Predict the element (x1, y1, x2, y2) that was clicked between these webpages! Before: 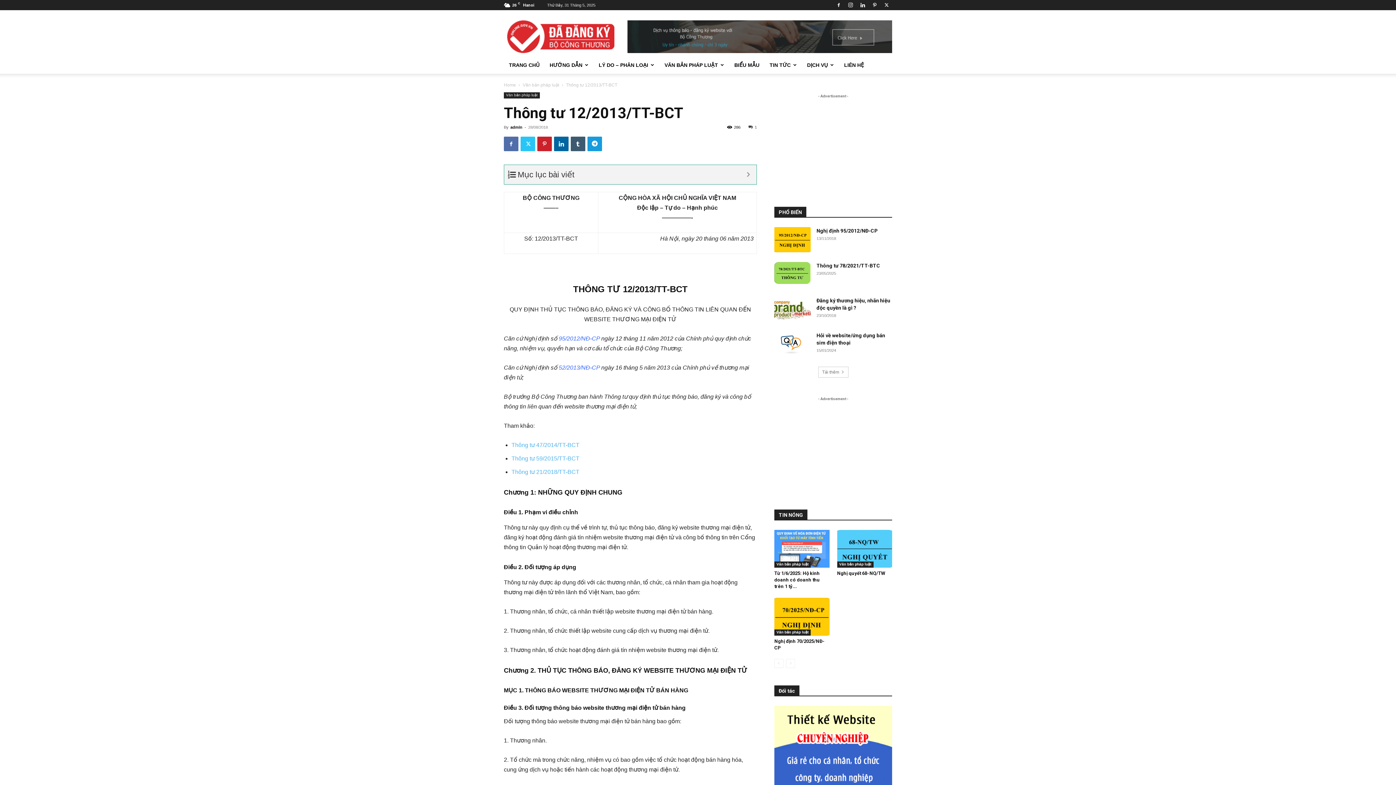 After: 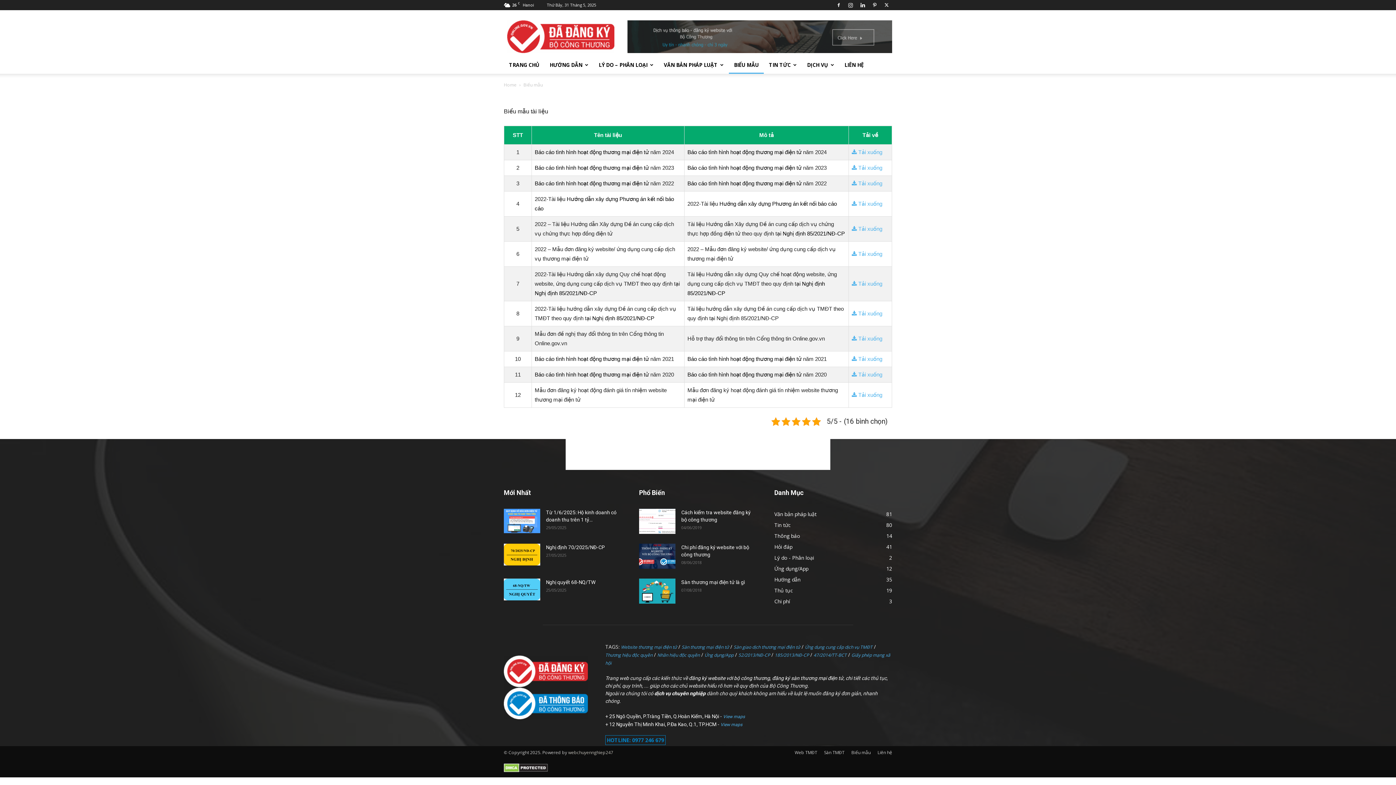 Action: label: BIỂU MẪU bbox: (729, 56, 764, 73)